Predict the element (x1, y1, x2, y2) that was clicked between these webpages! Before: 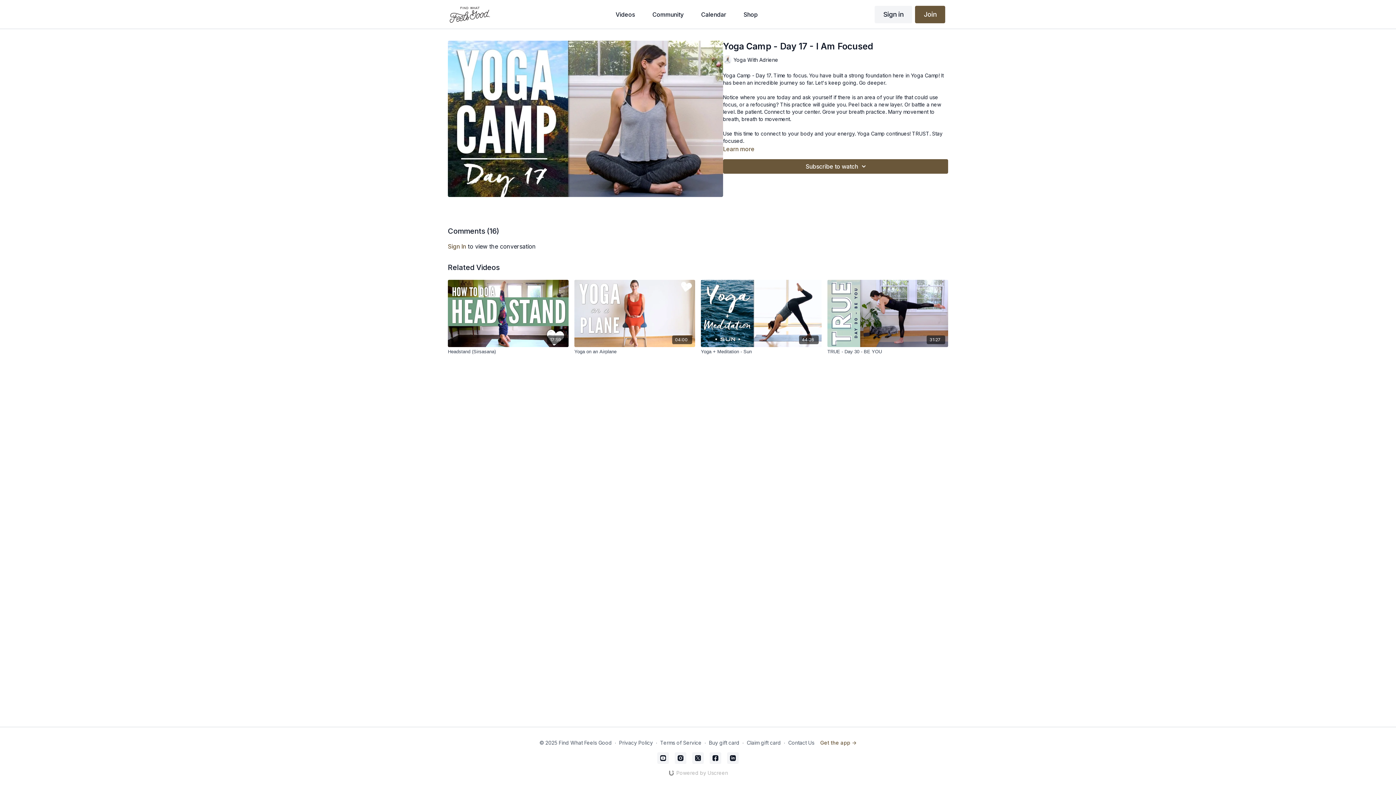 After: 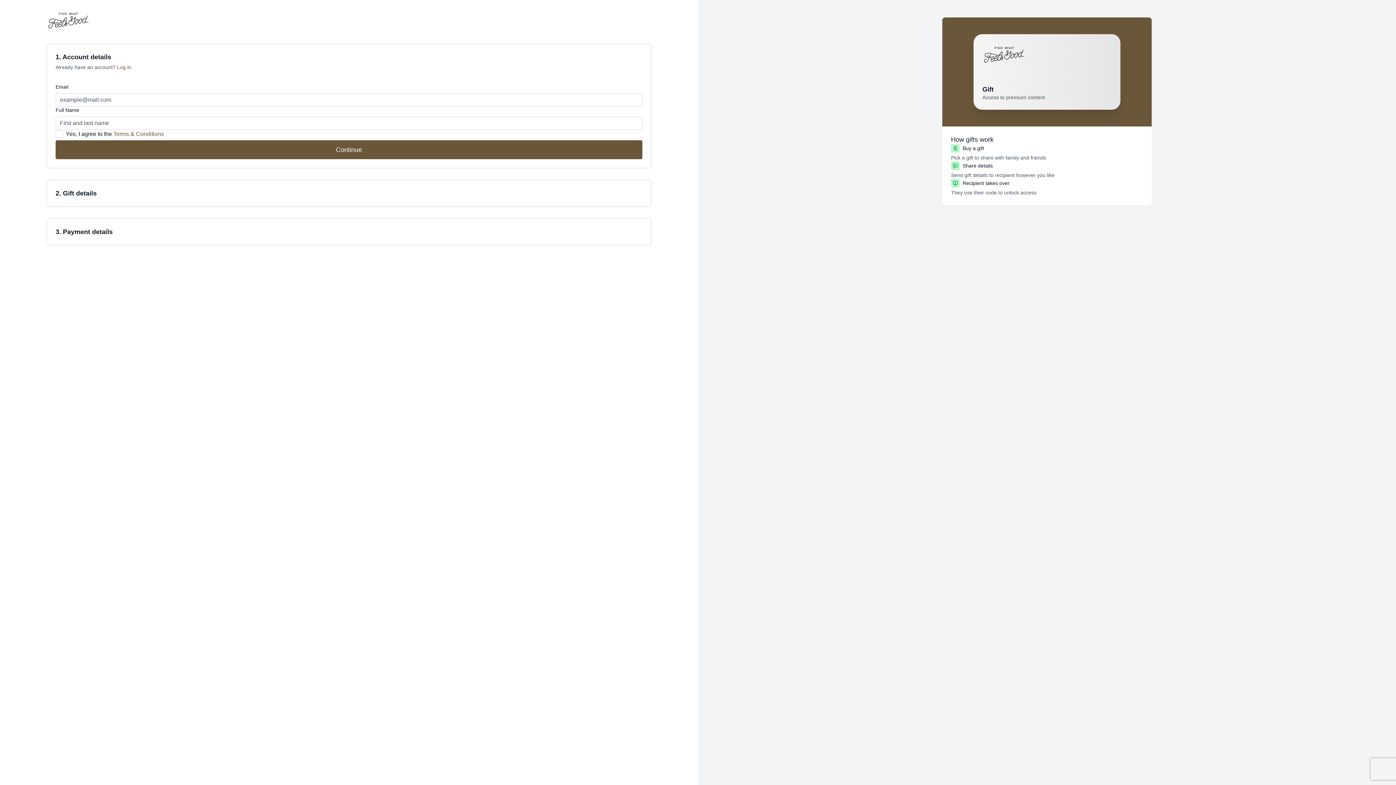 Action: label: Buy gift card bbox: (709, 739, 739, 746)